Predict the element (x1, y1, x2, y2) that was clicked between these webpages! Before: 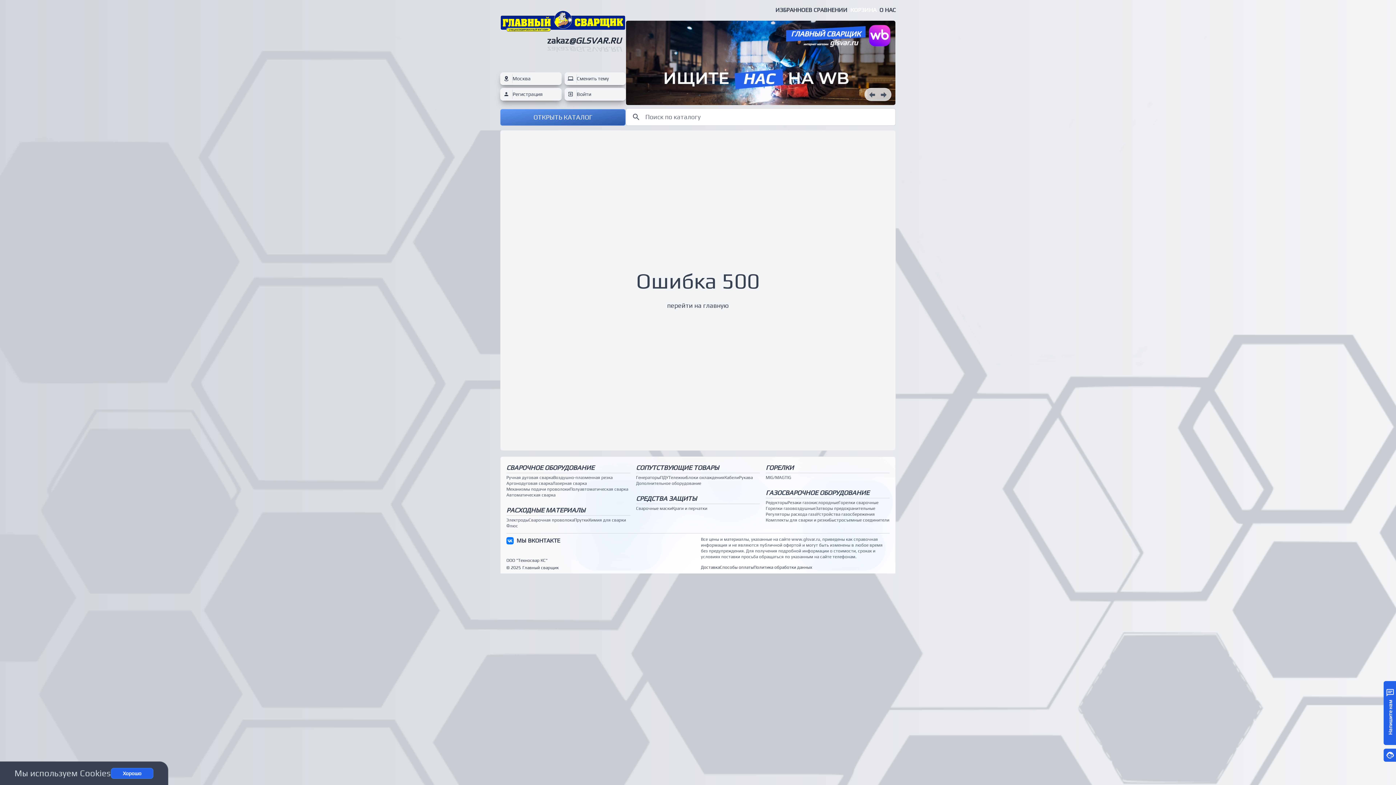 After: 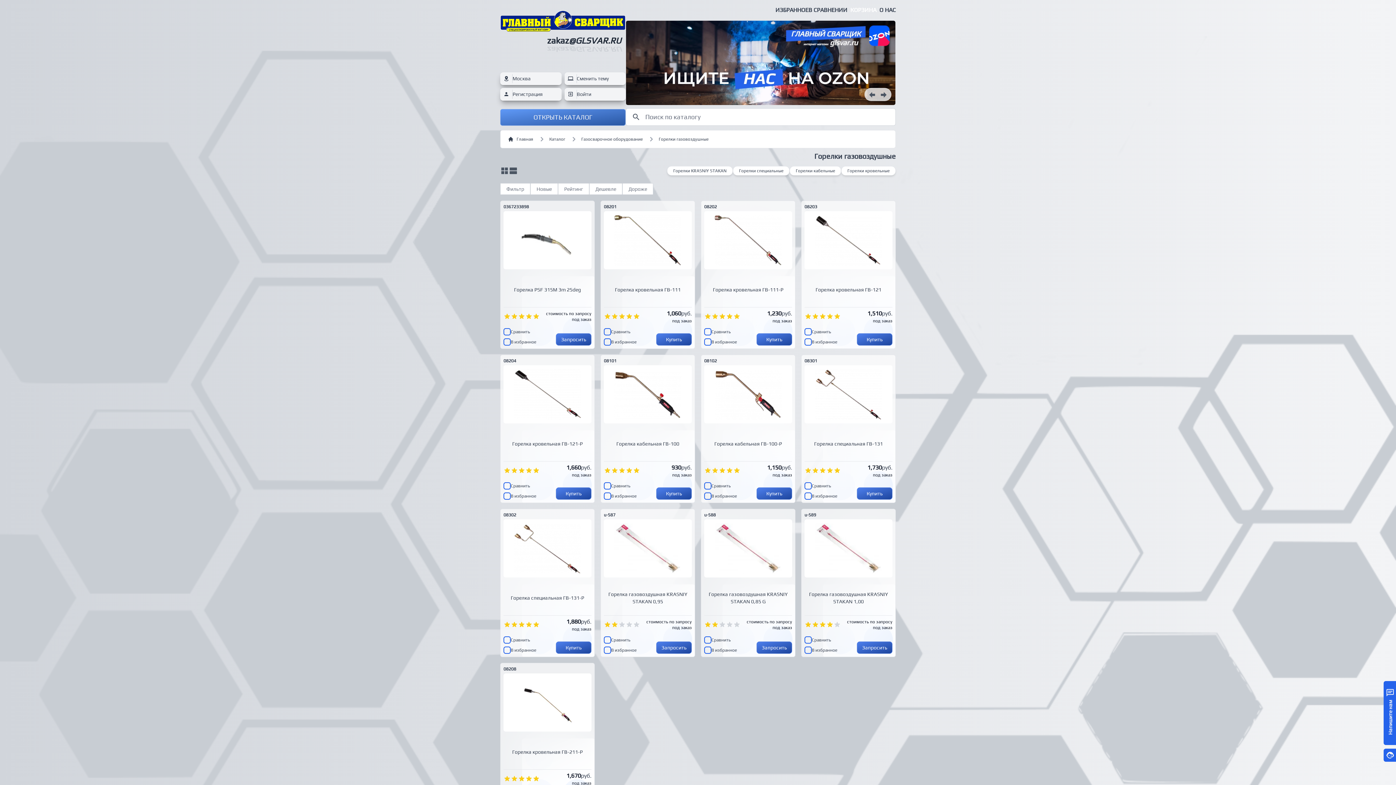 Action: label: Горелки газовоздушные bbox: (765, 505, 815, 511)